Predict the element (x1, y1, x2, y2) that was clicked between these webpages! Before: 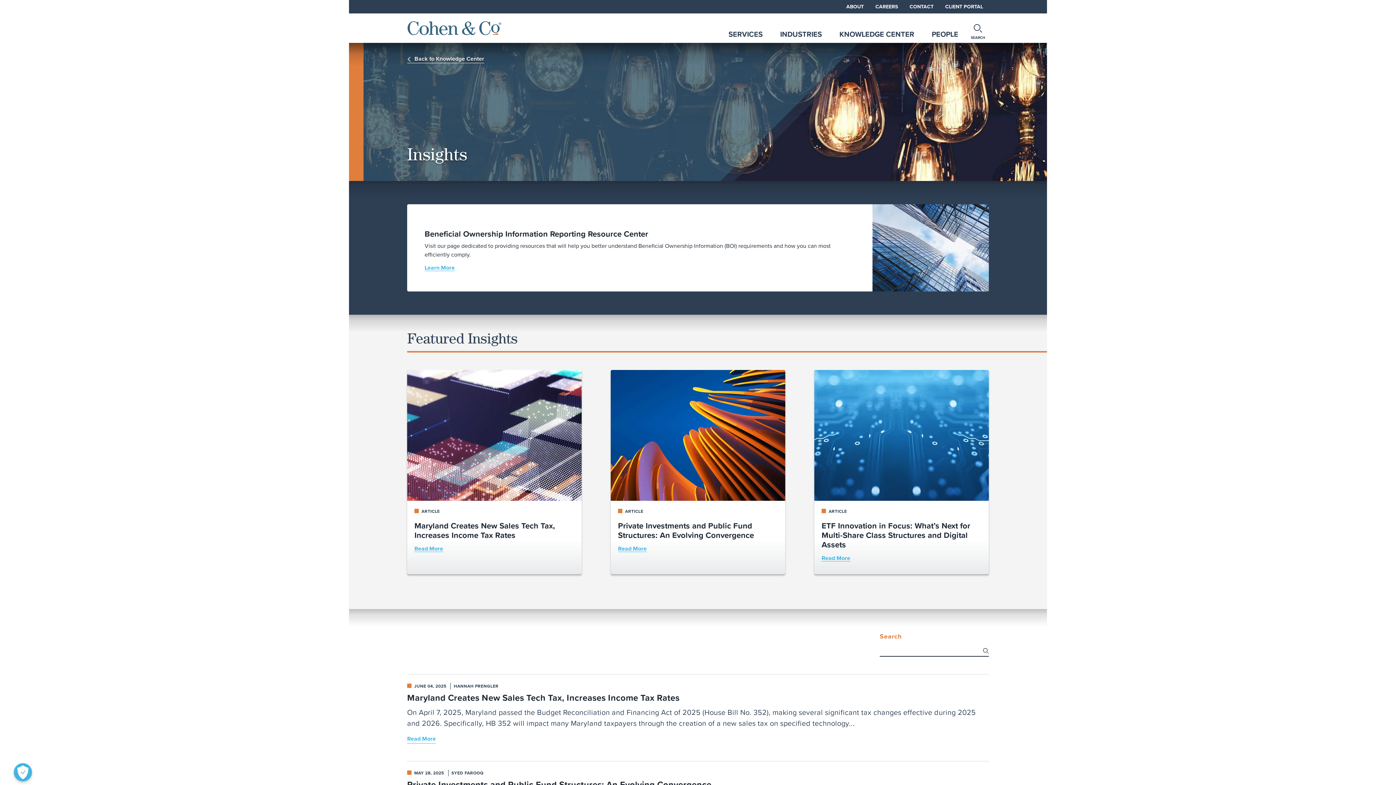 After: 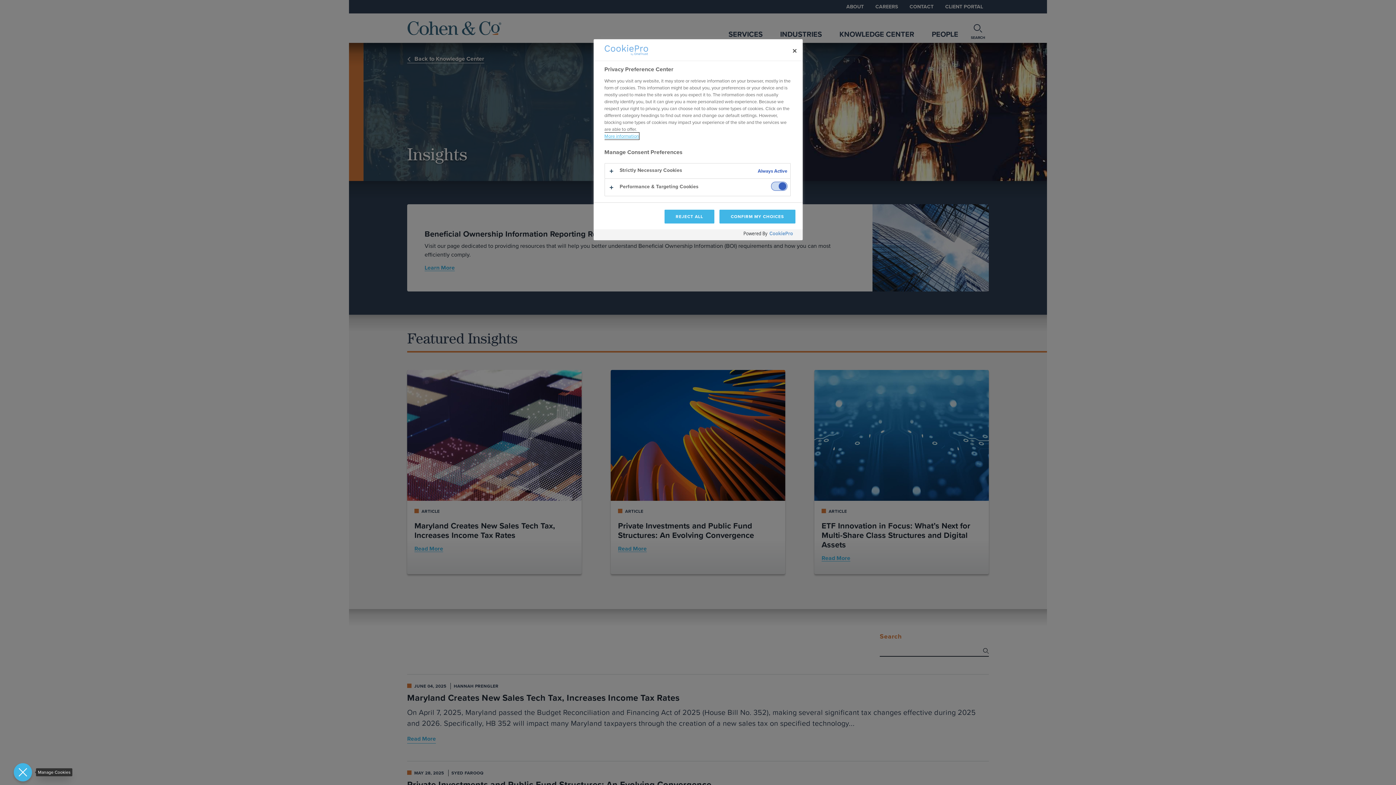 Action: bbox: (13, 763, 32, 781) label: Open Preferences